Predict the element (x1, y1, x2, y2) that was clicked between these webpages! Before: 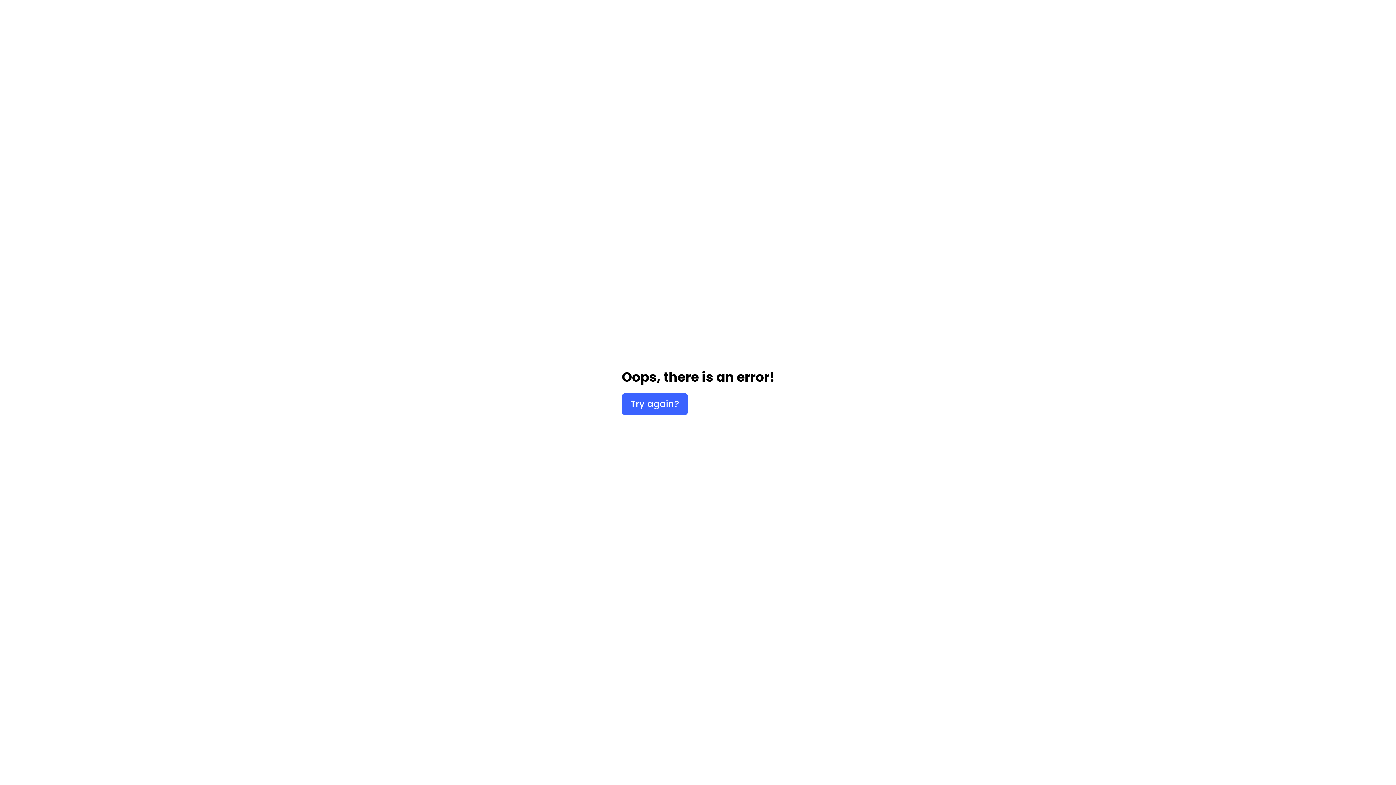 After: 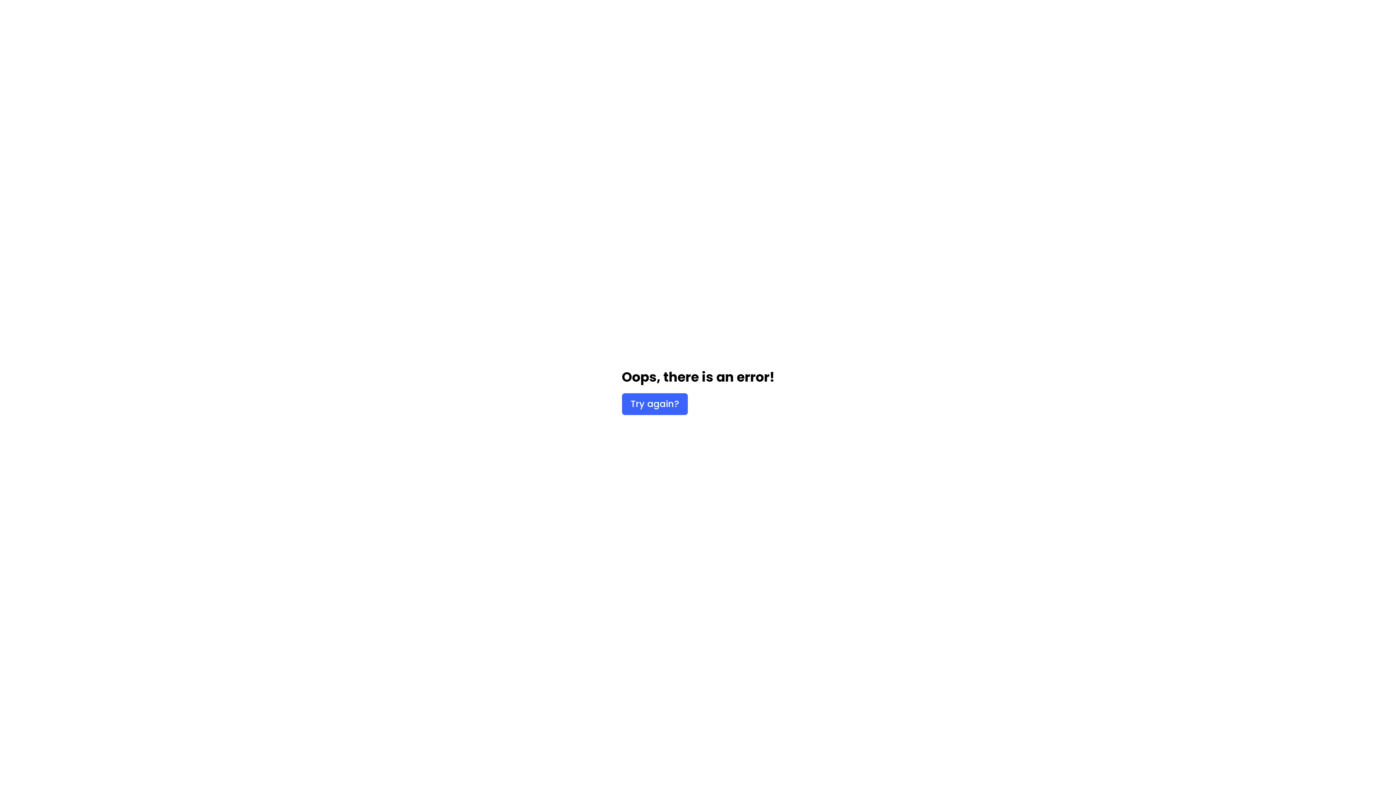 Action: label: Try again? bbox: (622, 393, 687, 415)